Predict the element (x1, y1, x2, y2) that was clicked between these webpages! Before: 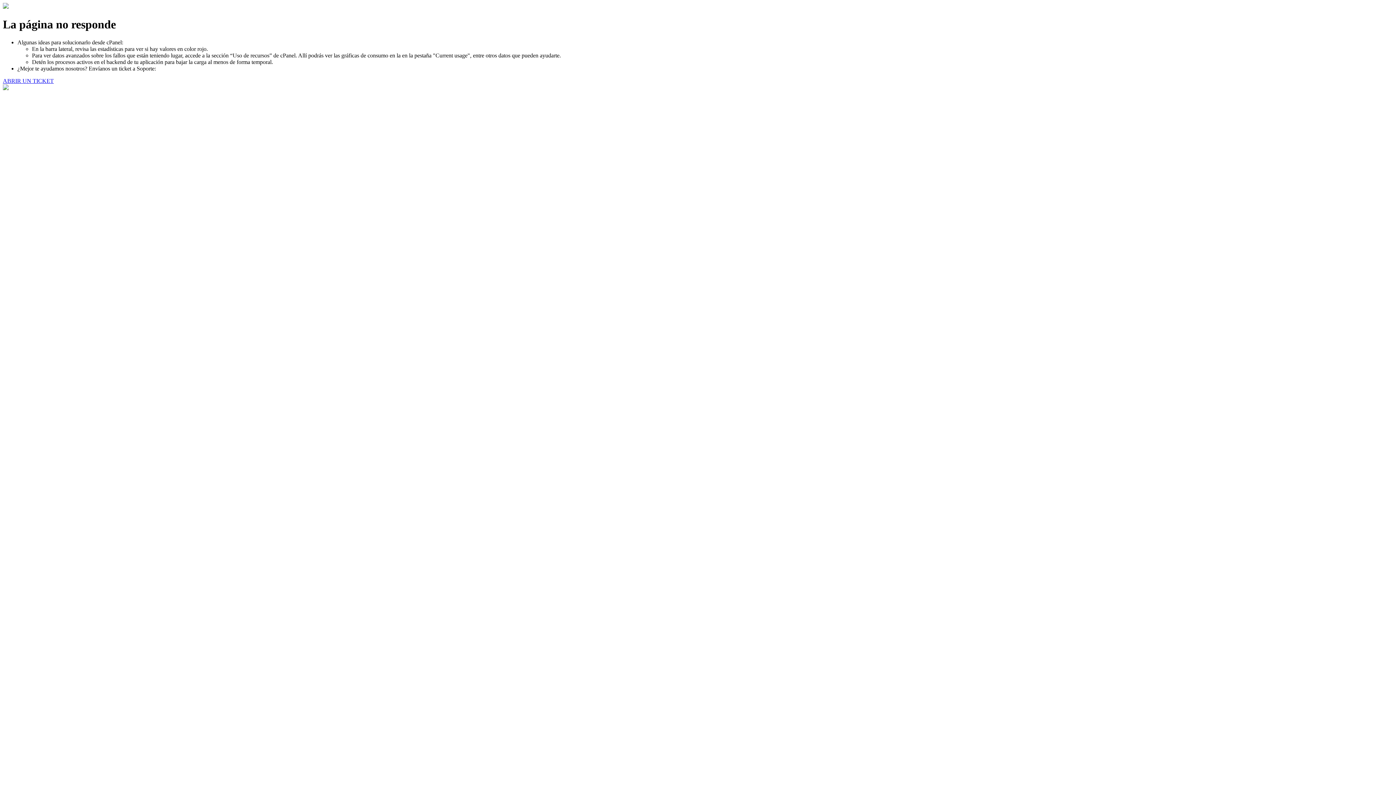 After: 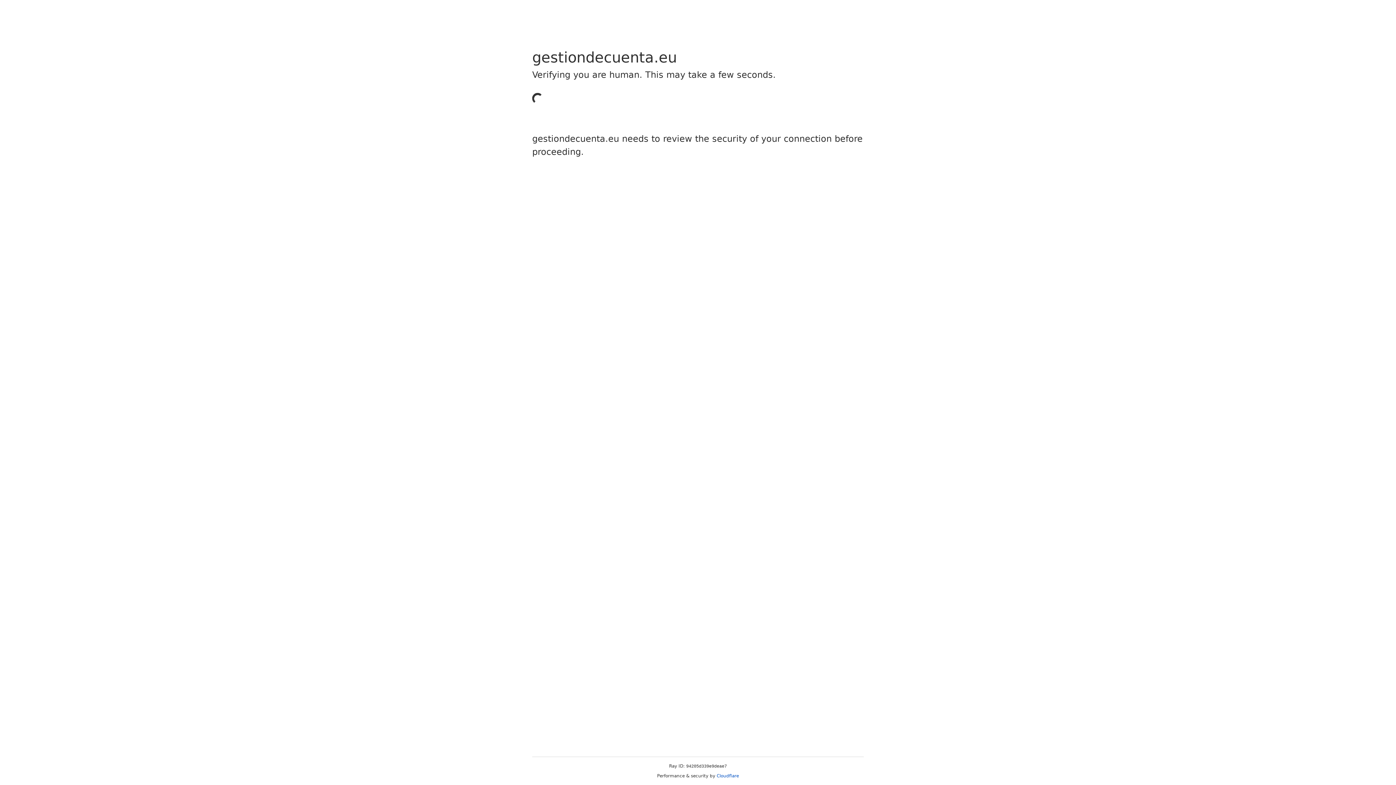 Action: bbox: (2, 77, 53, 83) label: ABRIR UN TICKET